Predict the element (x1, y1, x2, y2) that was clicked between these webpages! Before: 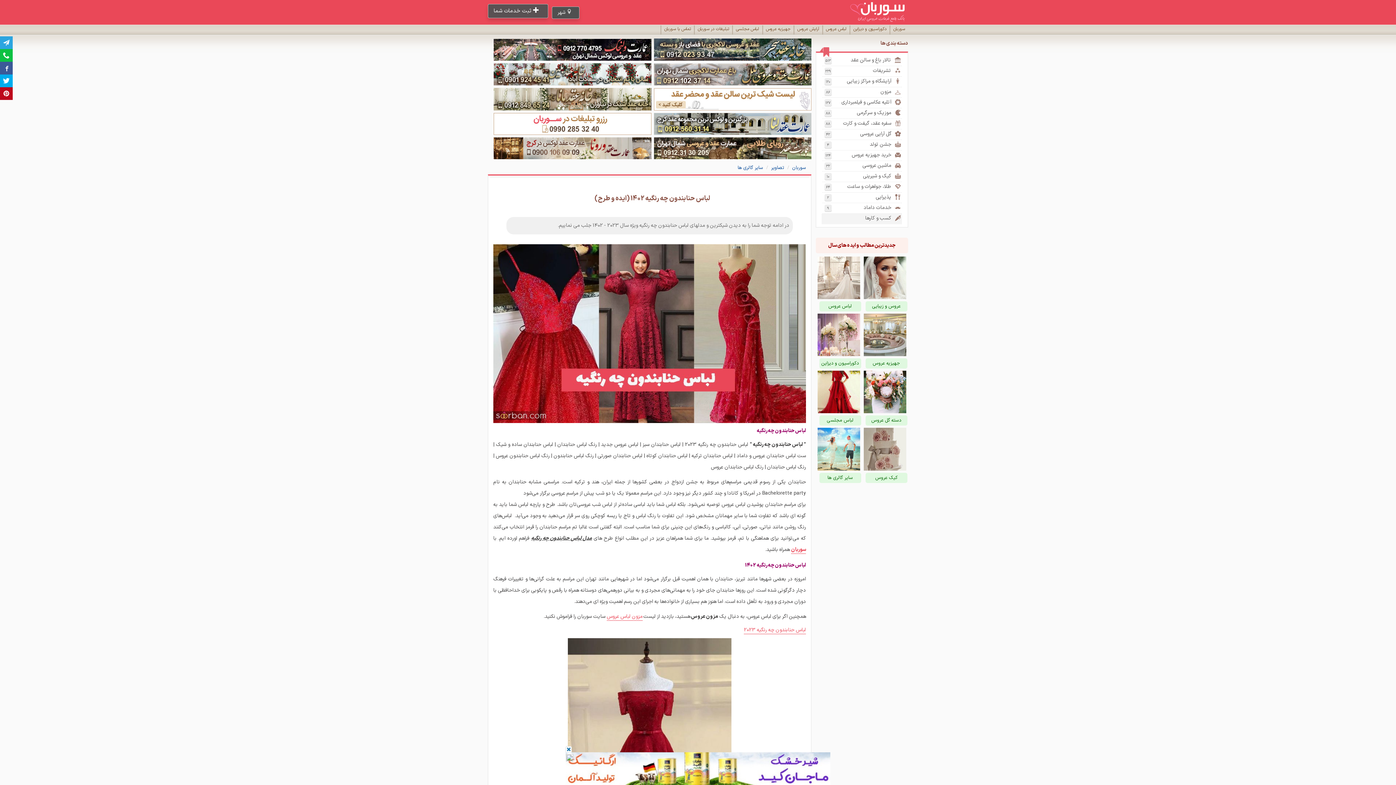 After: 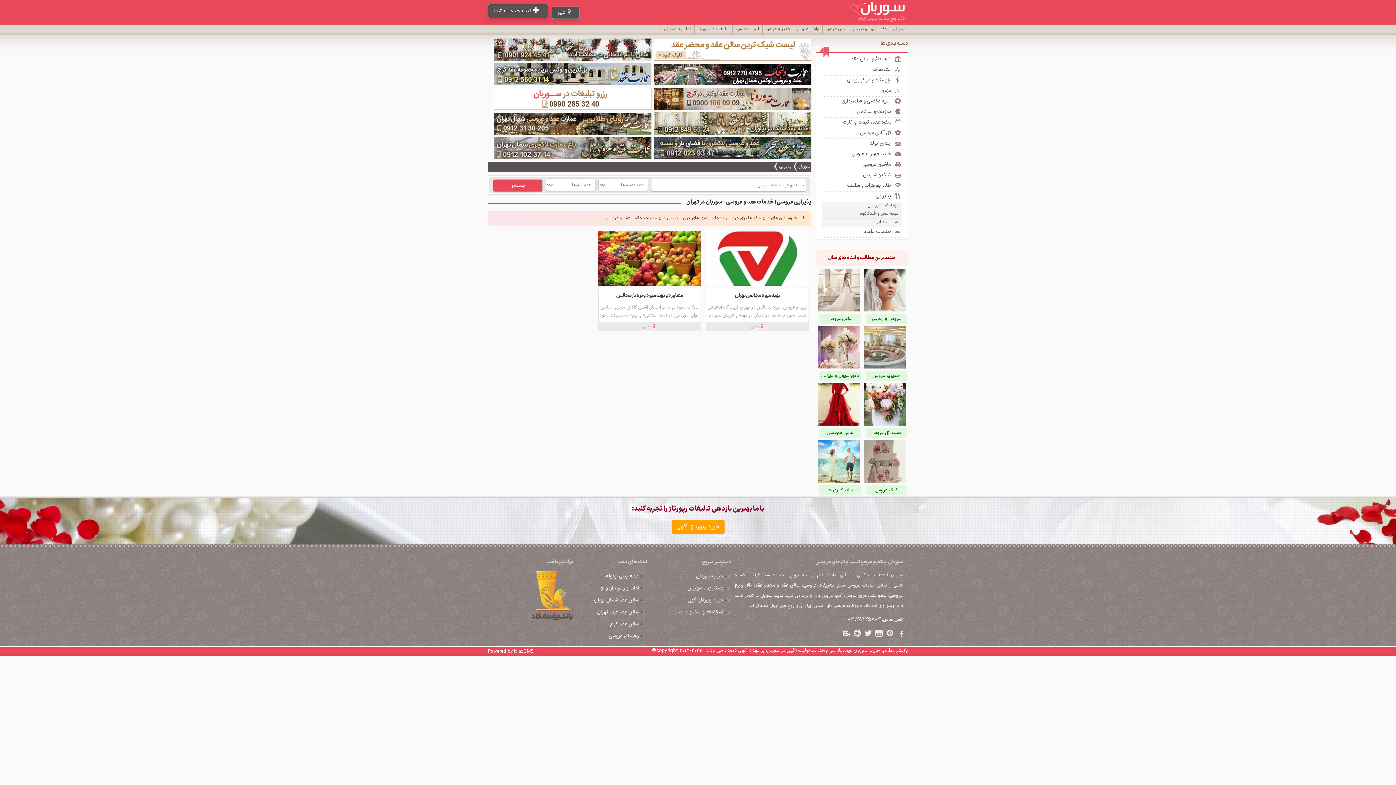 Action: label: پذیرایی
۲ bbox: (821, 192, 902, 203)